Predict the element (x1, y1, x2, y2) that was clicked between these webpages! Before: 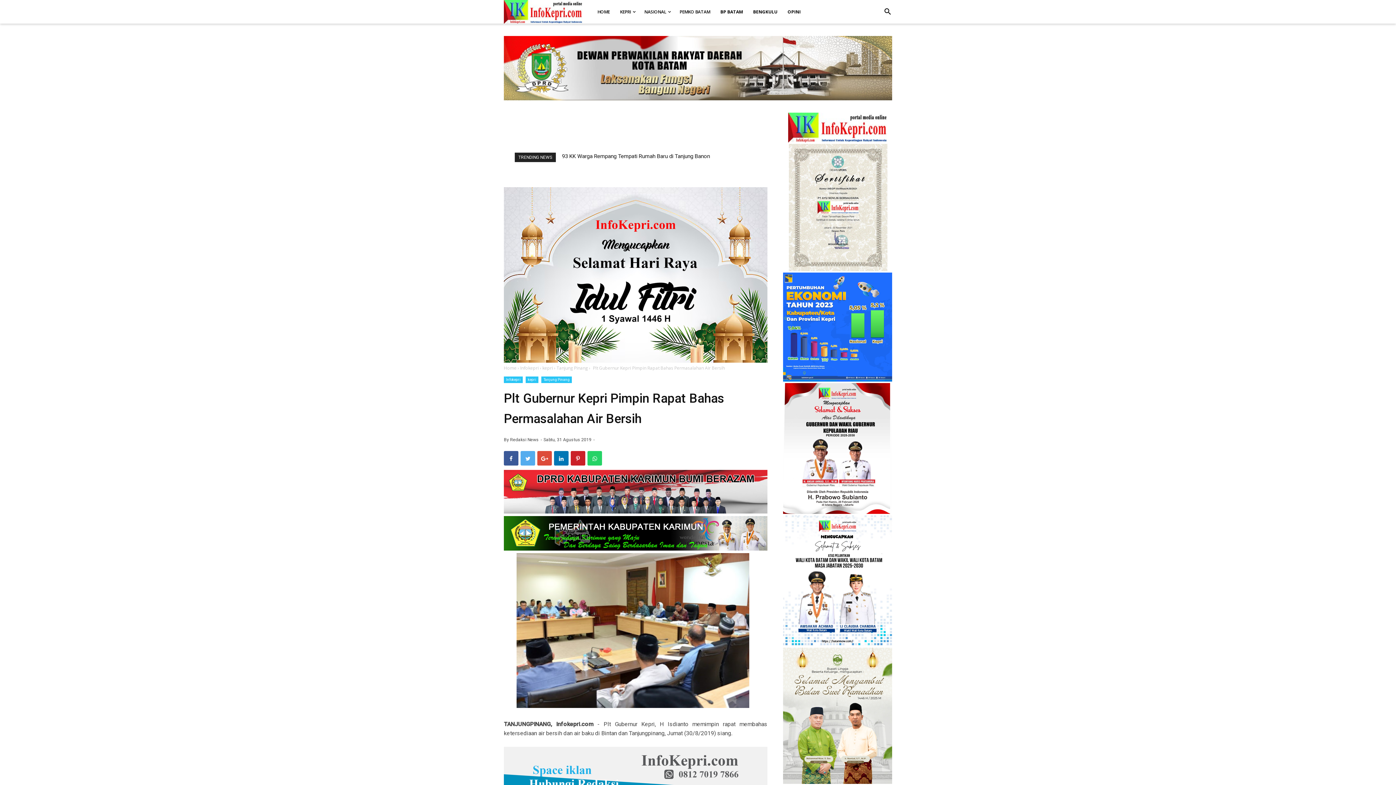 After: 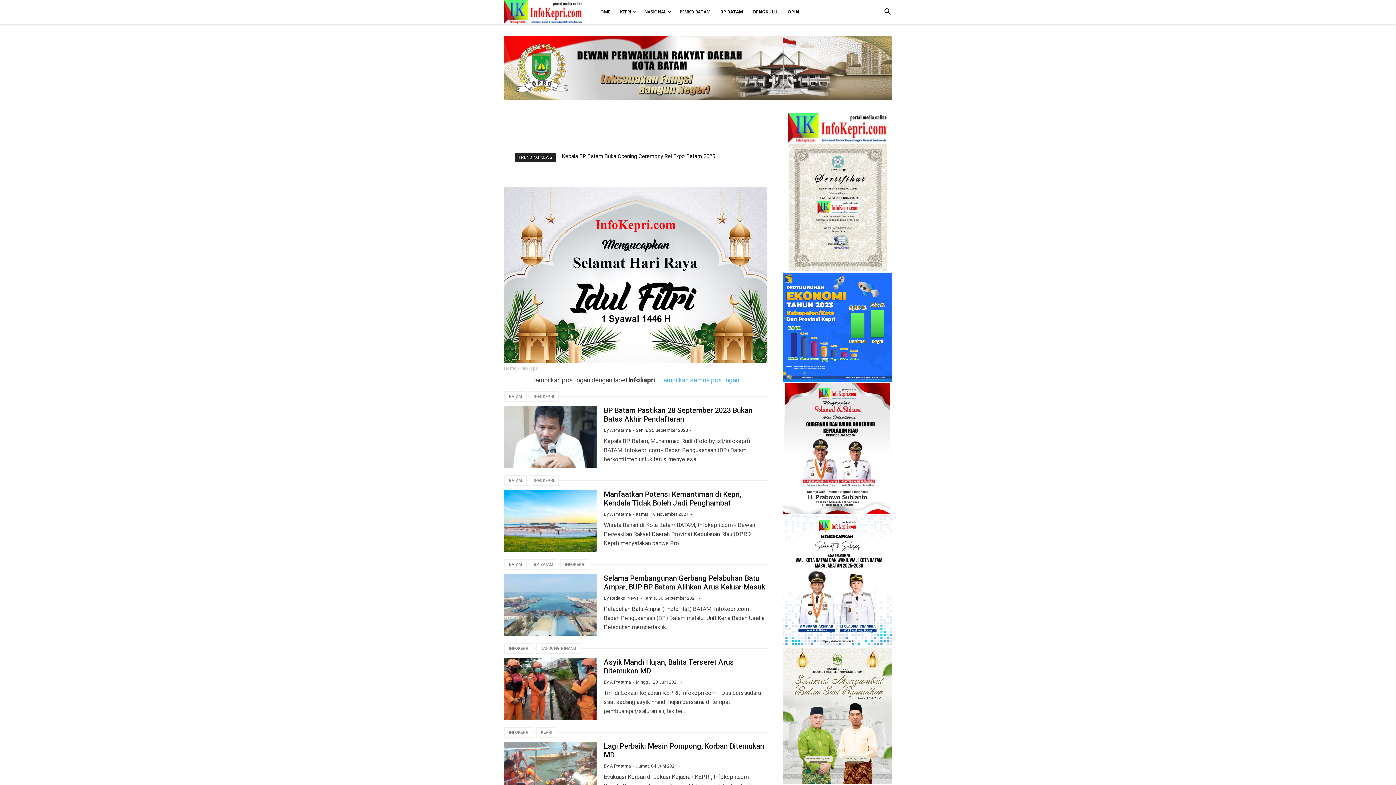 Action: bbox: (520, 365, 538, 371) label: Infokepri